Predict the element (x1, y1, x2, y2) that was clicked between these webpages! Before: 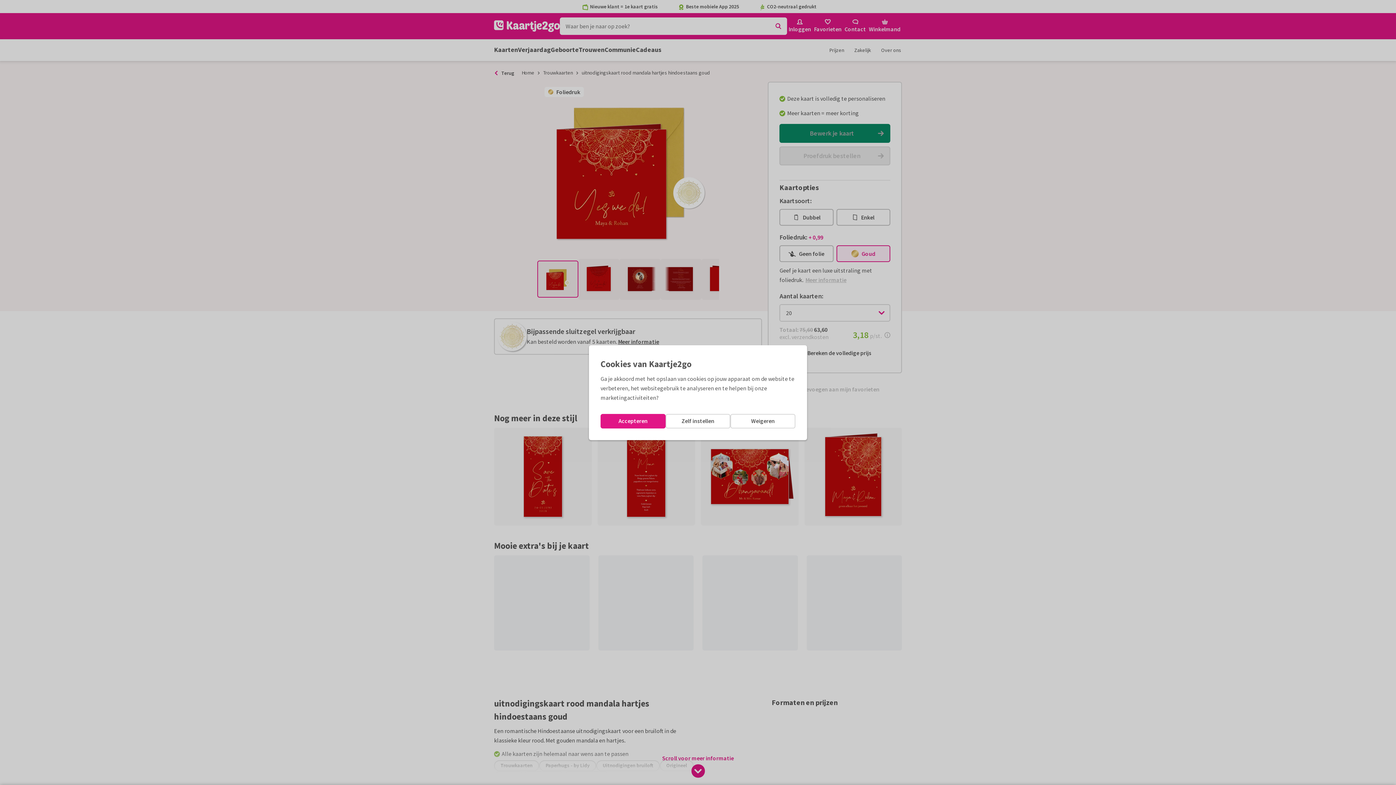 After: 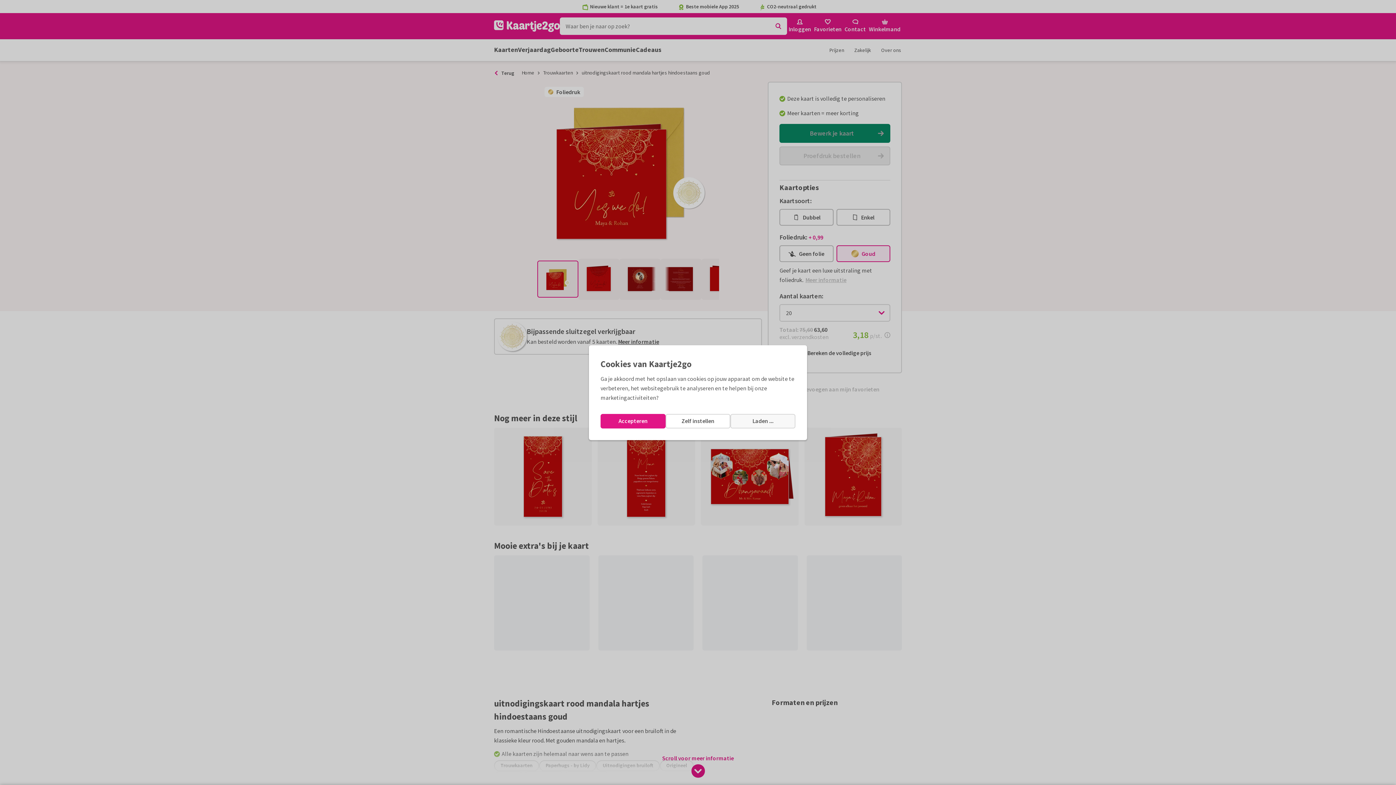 Action: label: Weigeren bbox: (730, 414, 795, 428)